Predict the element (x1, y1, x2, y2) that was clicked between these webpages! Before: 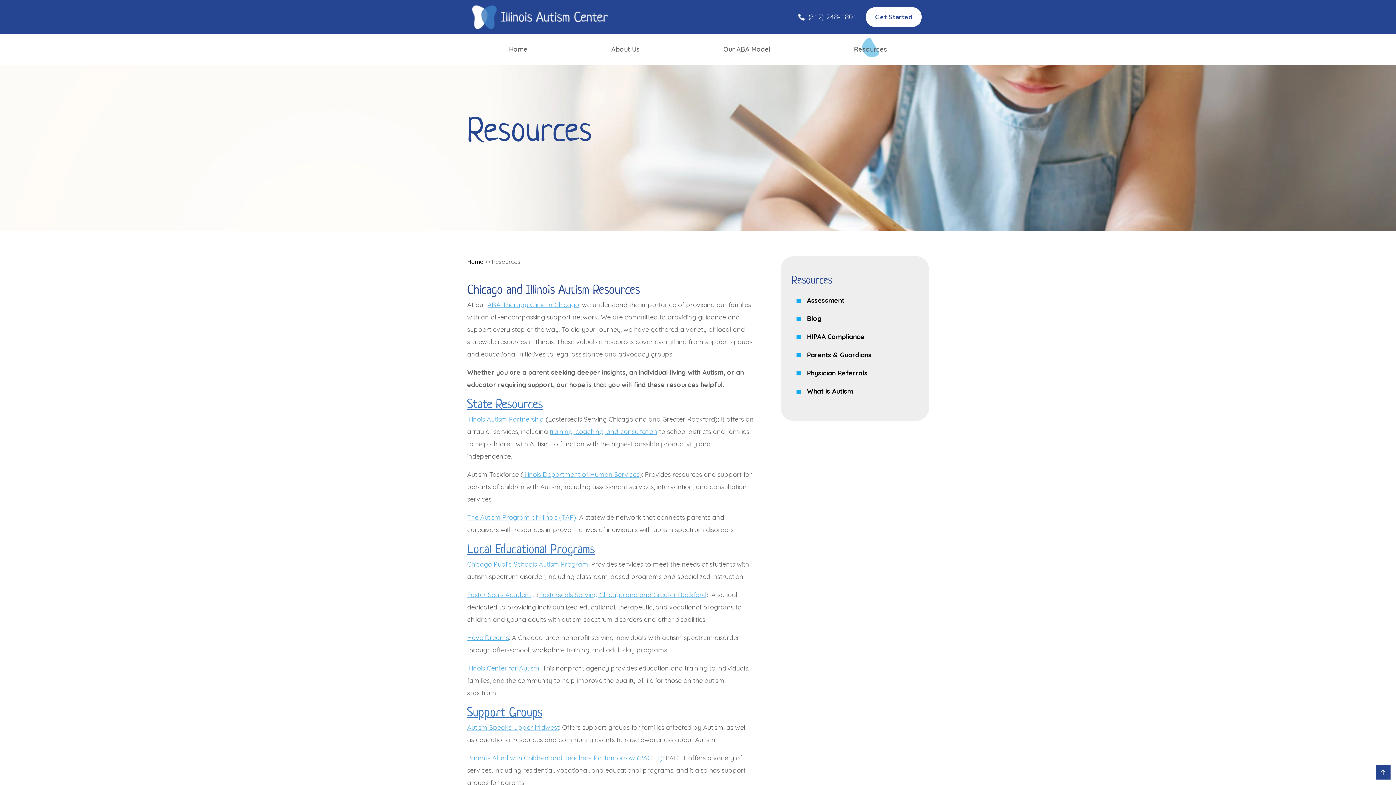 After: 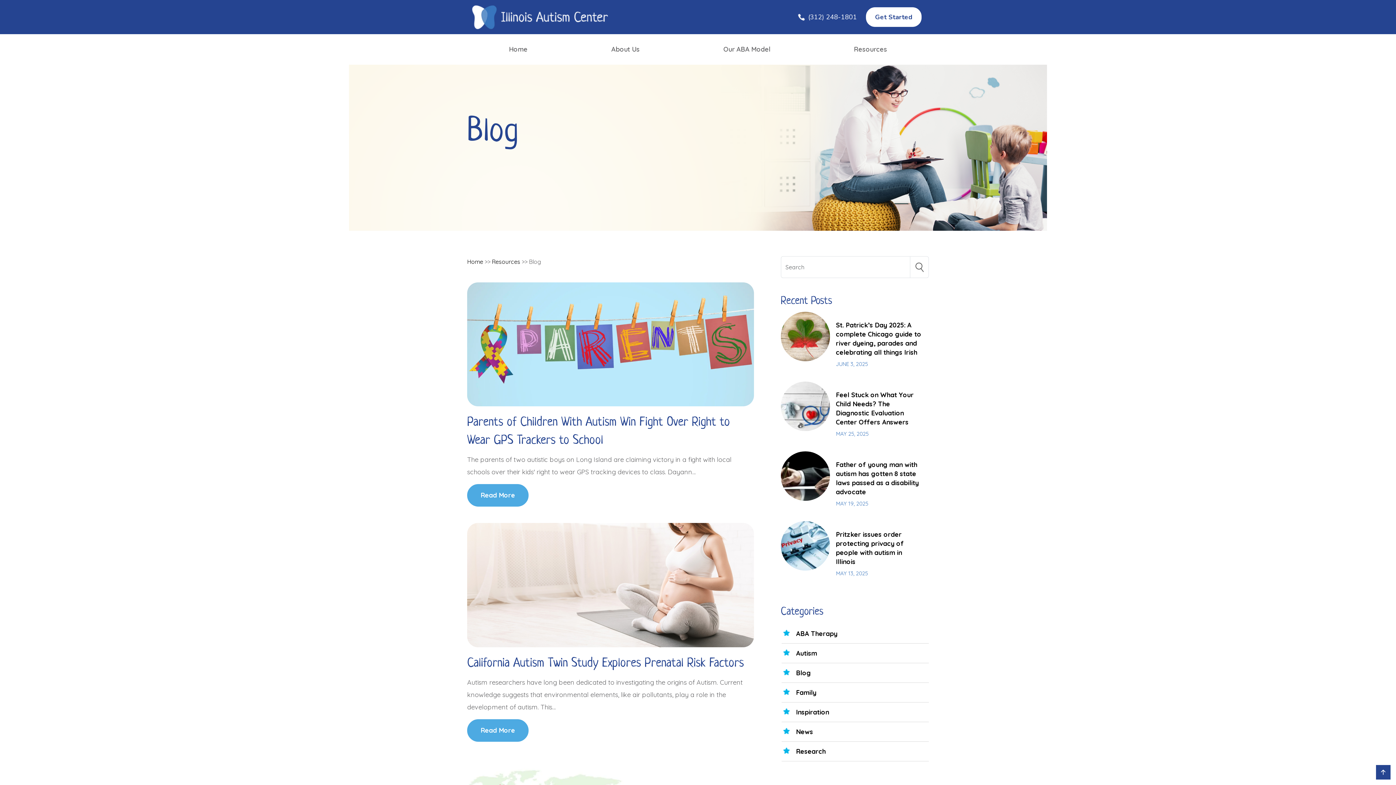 Action: label: Blog bbox: (807, 314, 822, 322)